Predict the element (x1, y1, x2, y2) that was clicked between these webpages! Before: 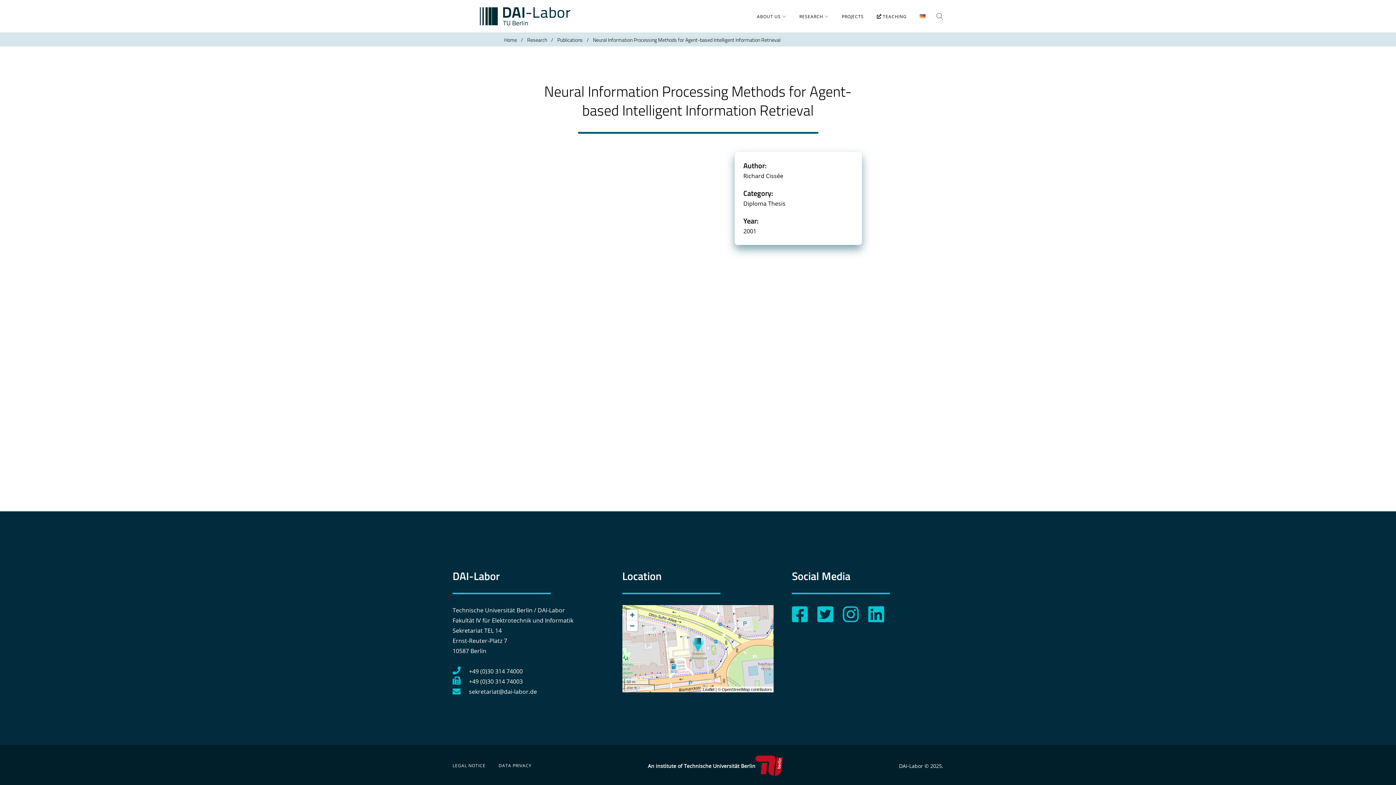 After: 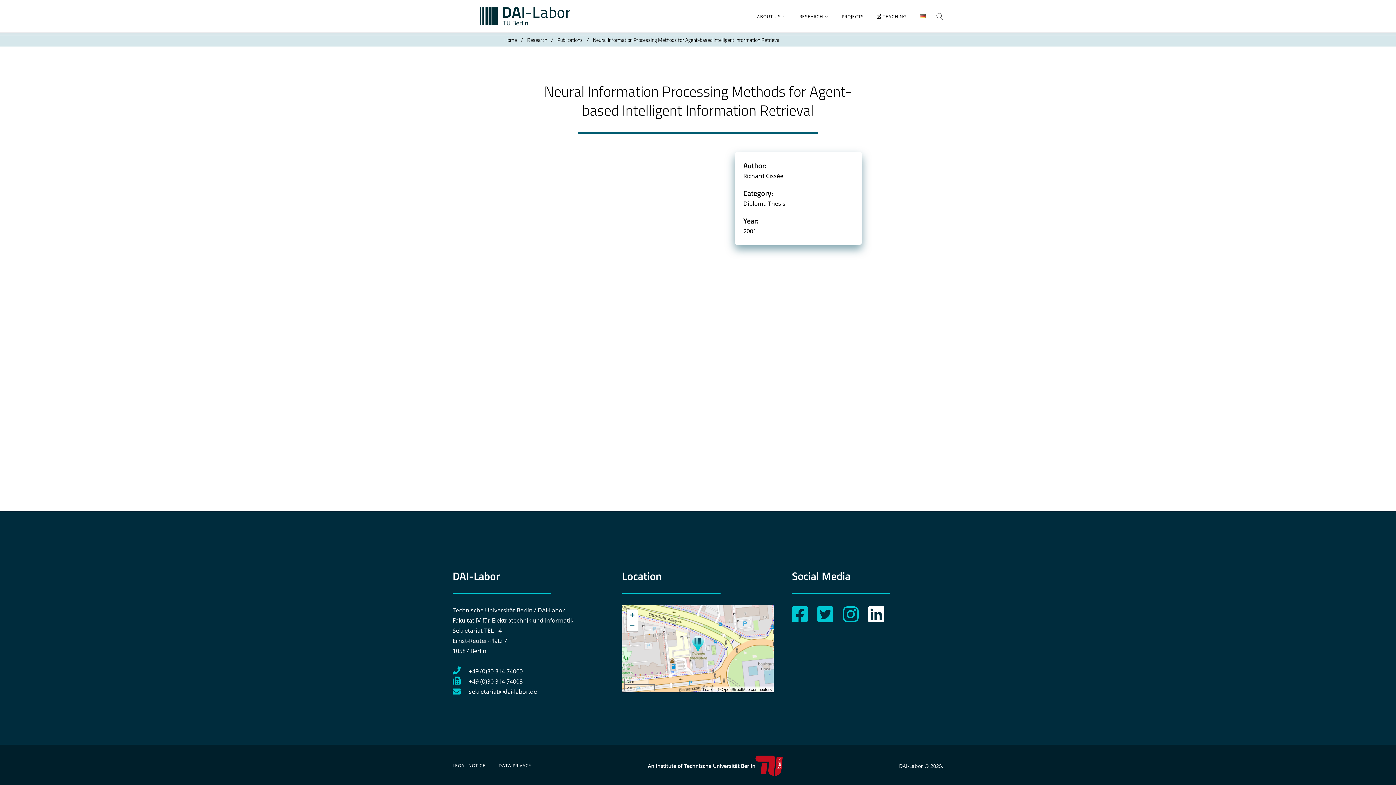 Action: bbox: (868, 615, 892, 623)